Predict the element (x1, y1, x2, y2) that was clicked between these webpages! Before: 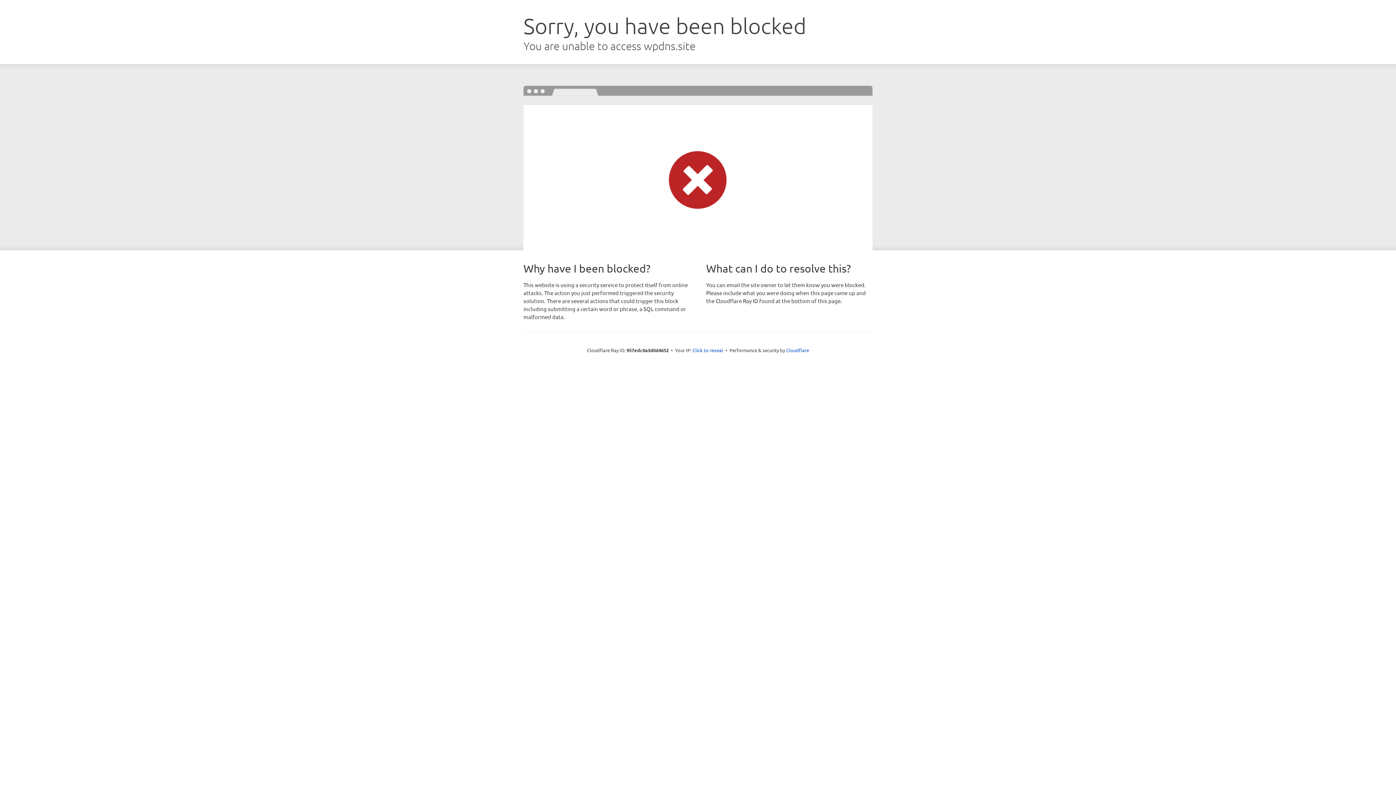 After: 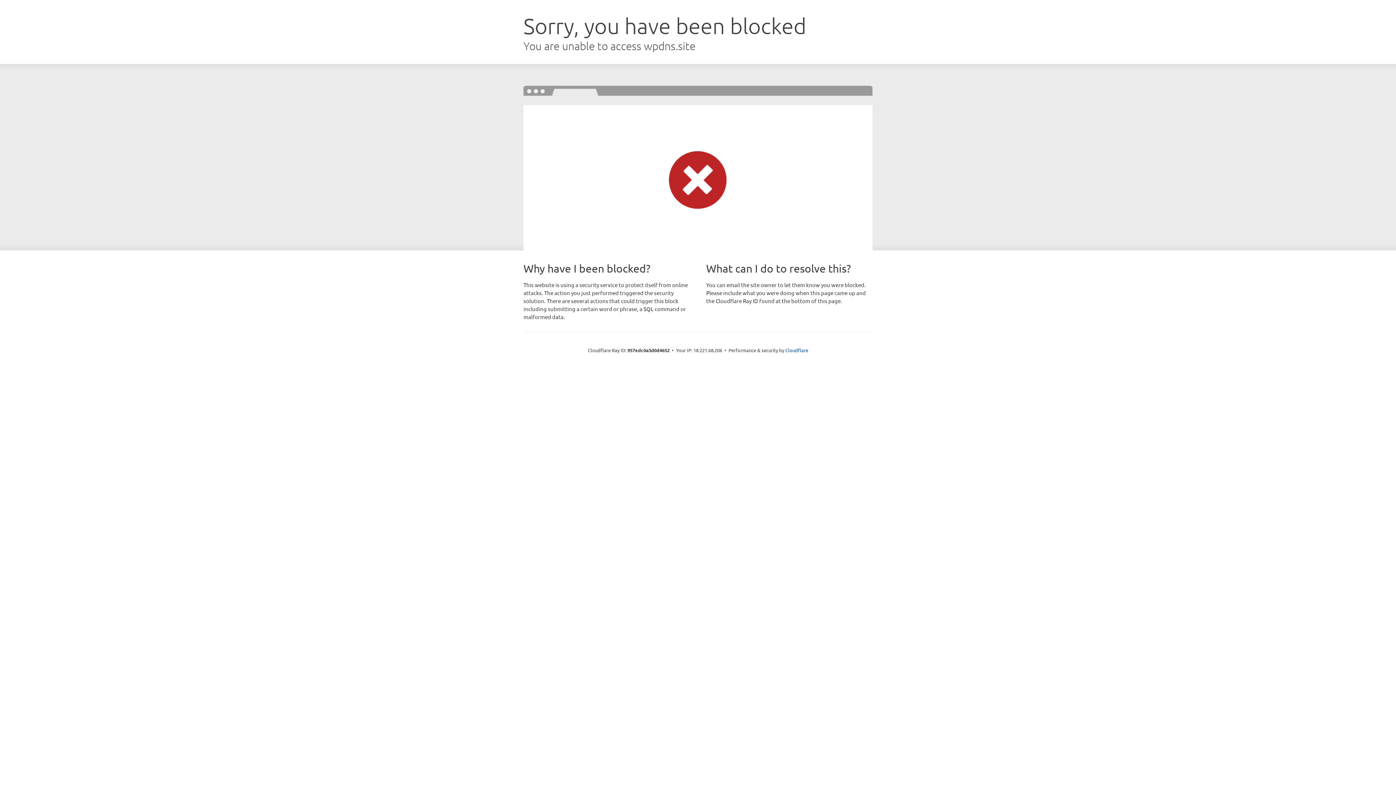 Action: bbox: (692, 346, 723, 353) label: Click to reveal